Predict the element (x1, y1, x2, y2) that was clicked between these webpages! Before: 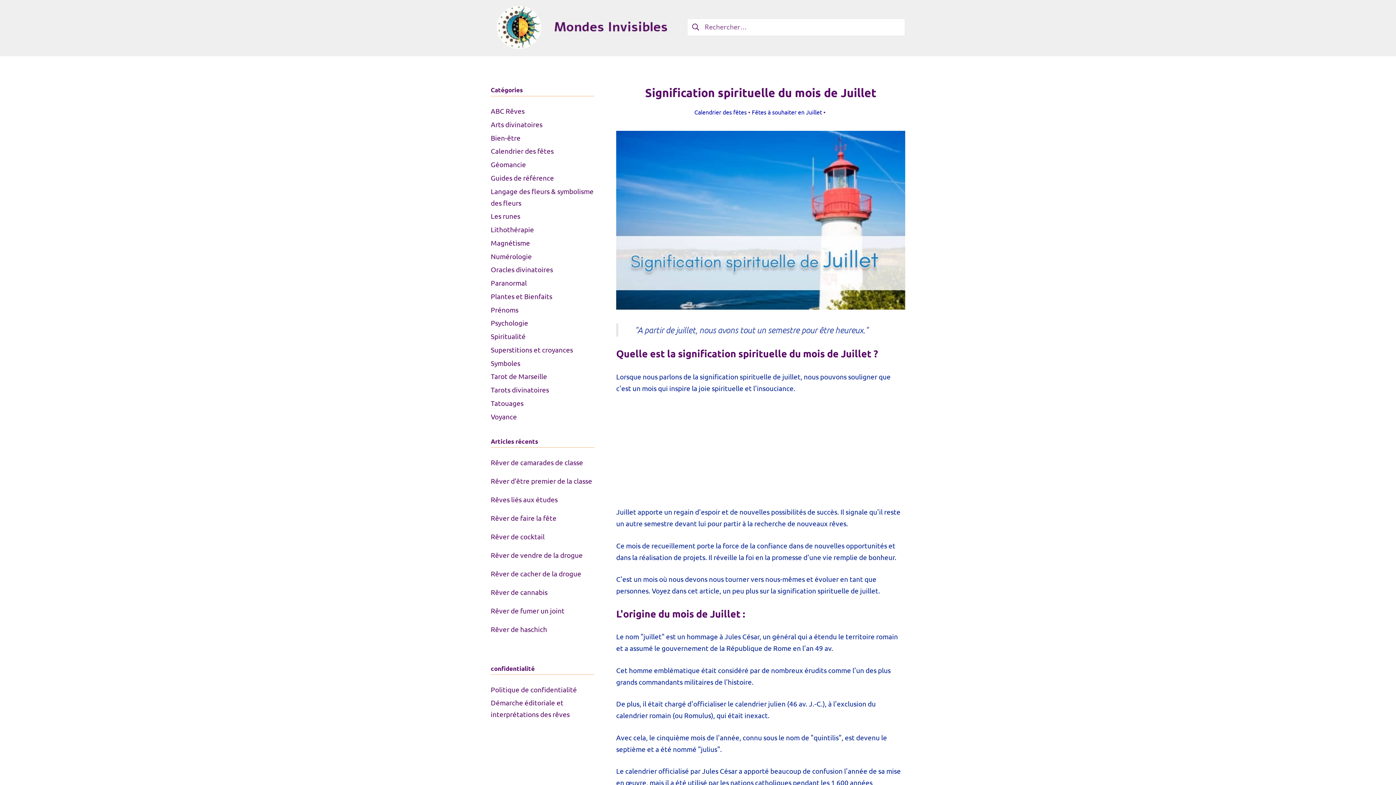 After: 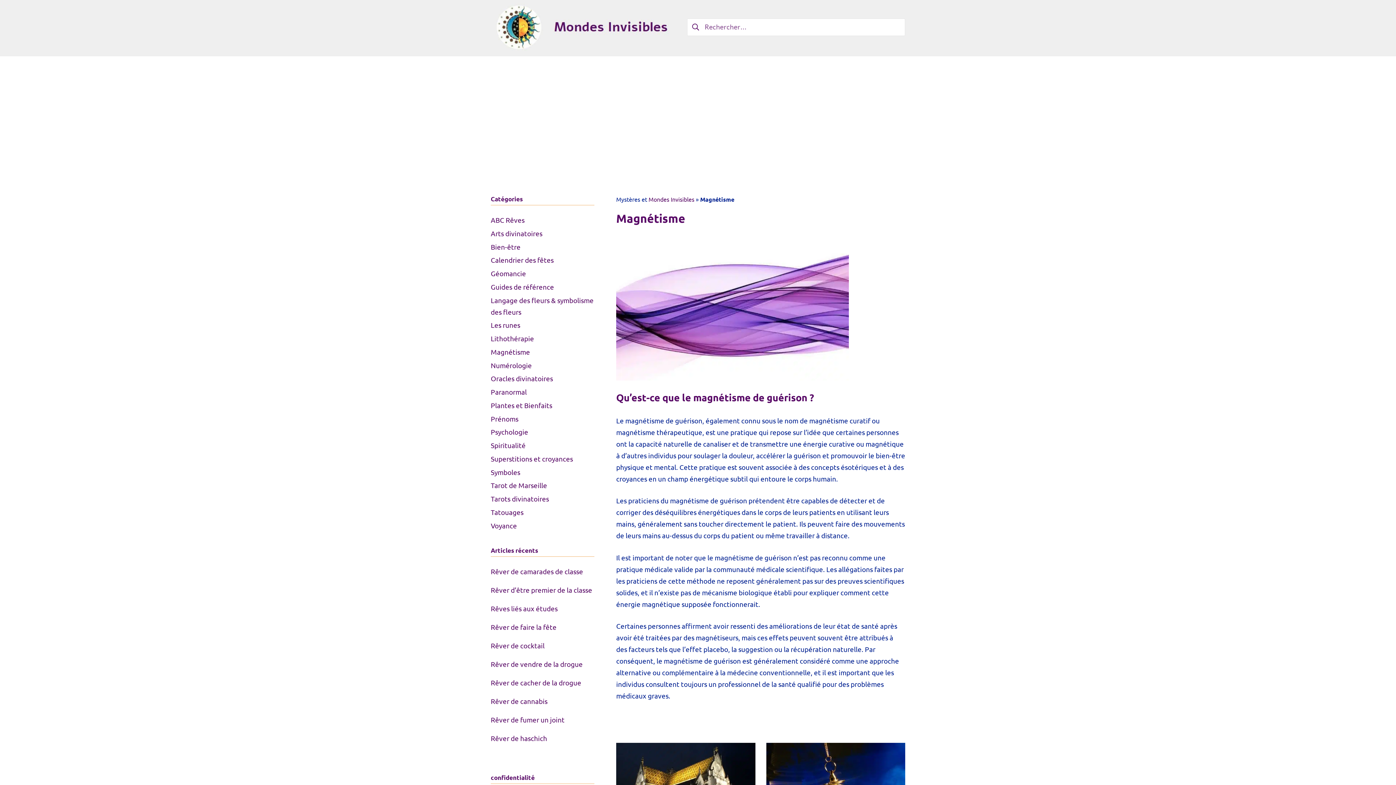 Action: bbox: (490, 238, 530, 247) label: Magnétisme